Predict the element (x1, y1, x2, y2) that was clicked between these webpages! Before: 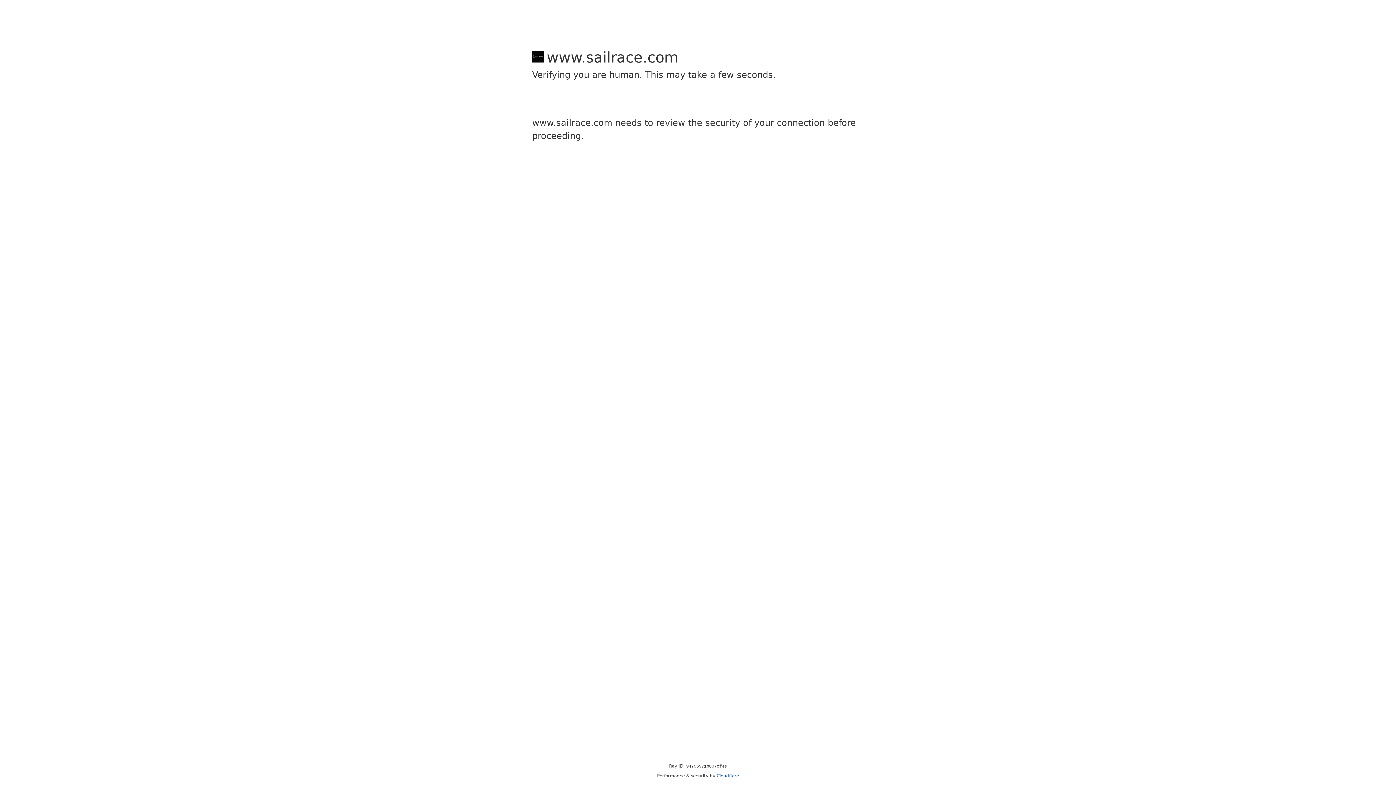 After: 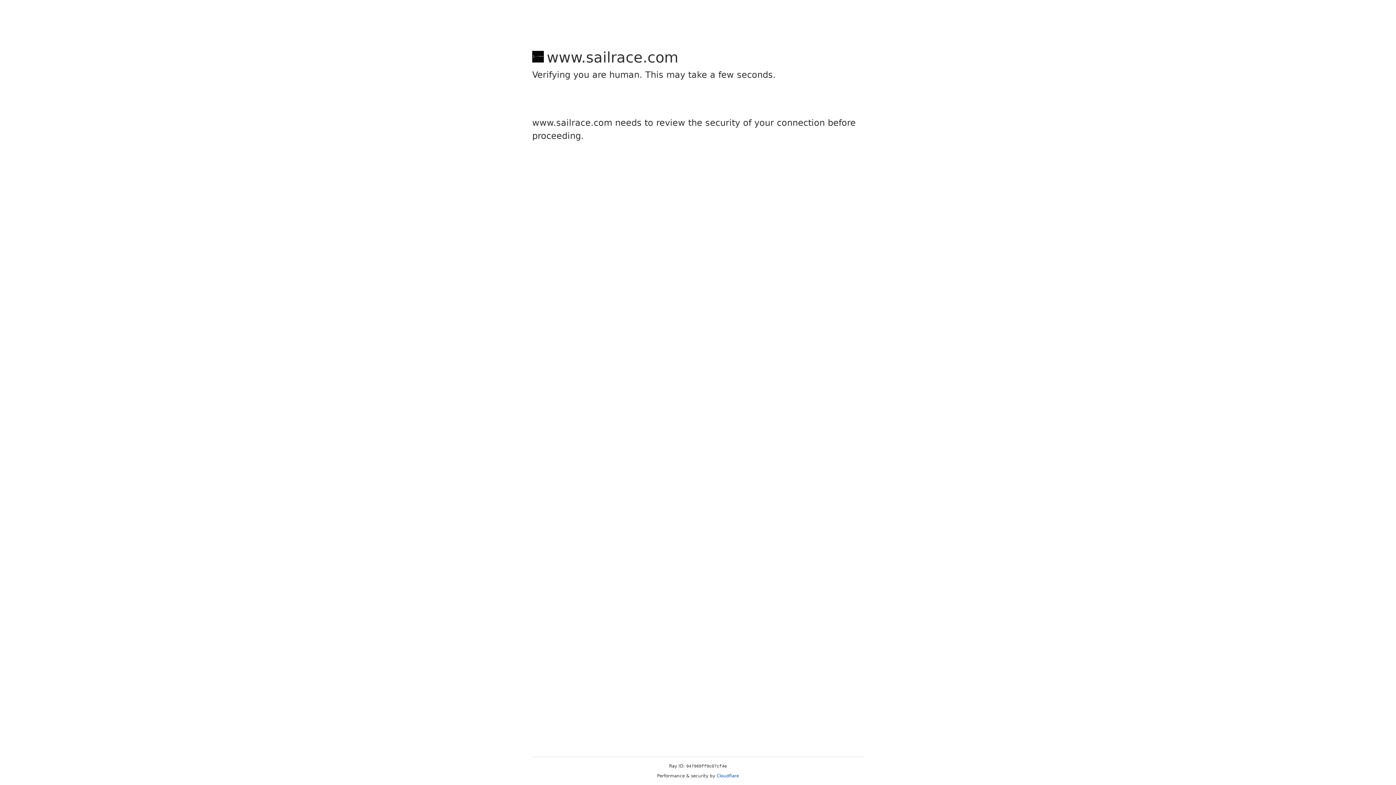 Action: bbox: (716, 773, 739, 778) label: Cloudflare